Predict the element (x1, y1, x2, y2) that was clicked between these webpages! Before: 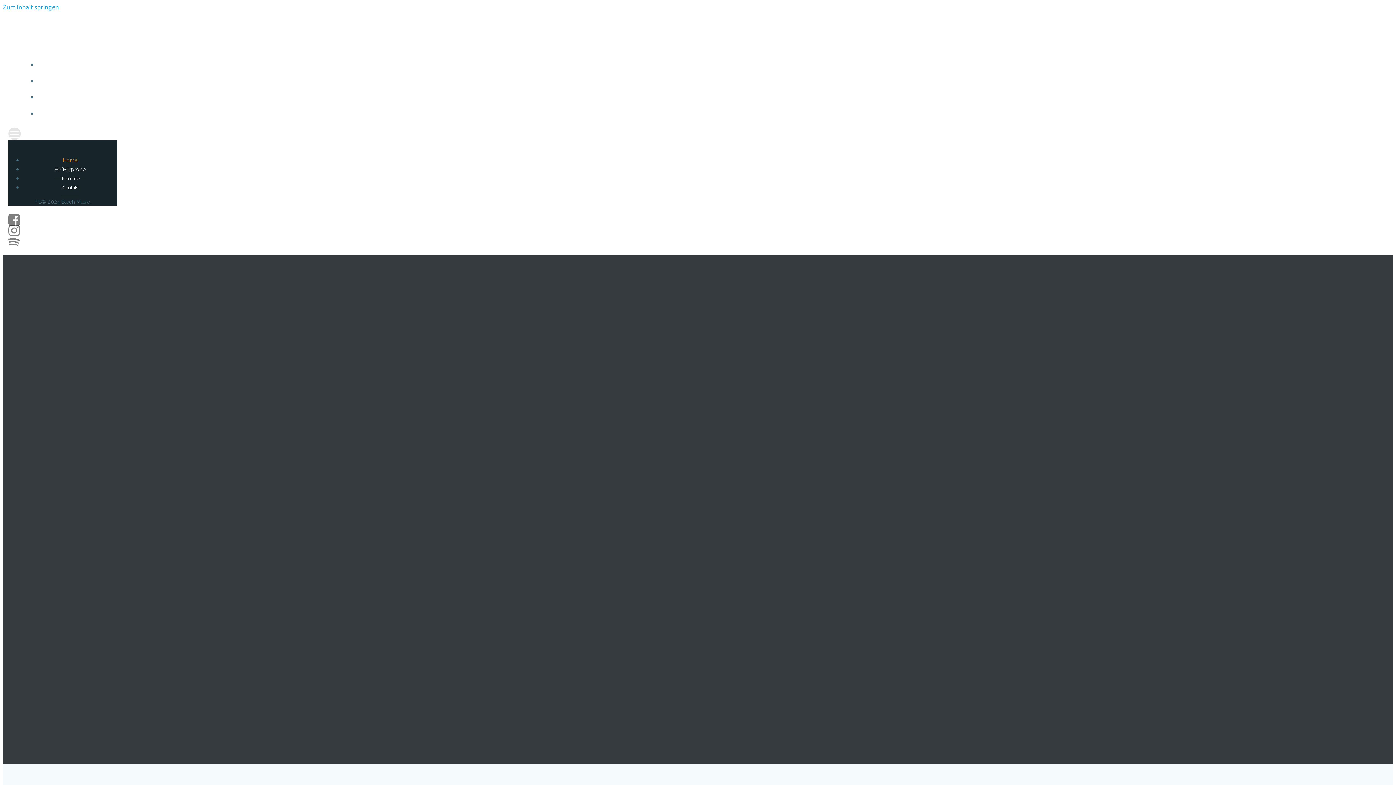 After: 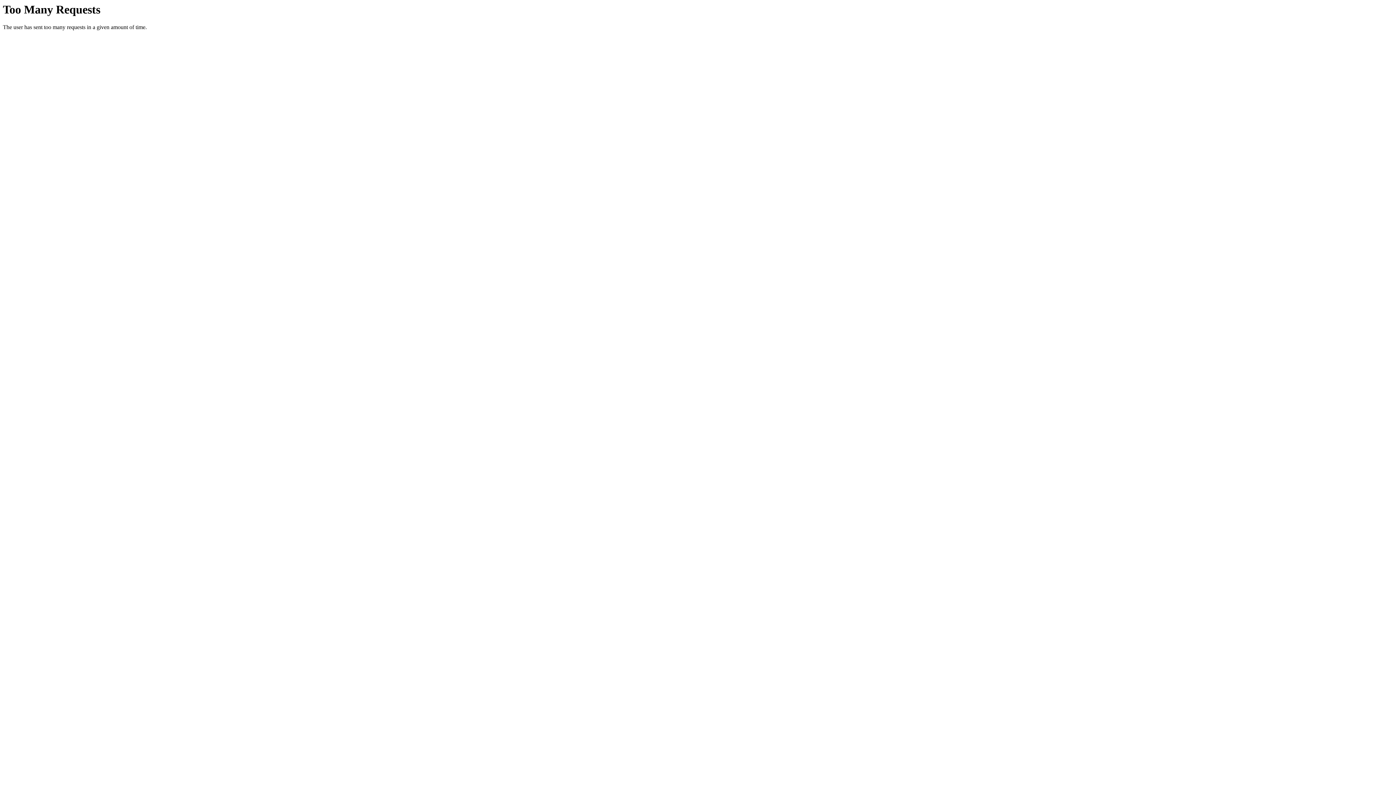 Action: bbox: (60, 170, 79, 187) label: Termine